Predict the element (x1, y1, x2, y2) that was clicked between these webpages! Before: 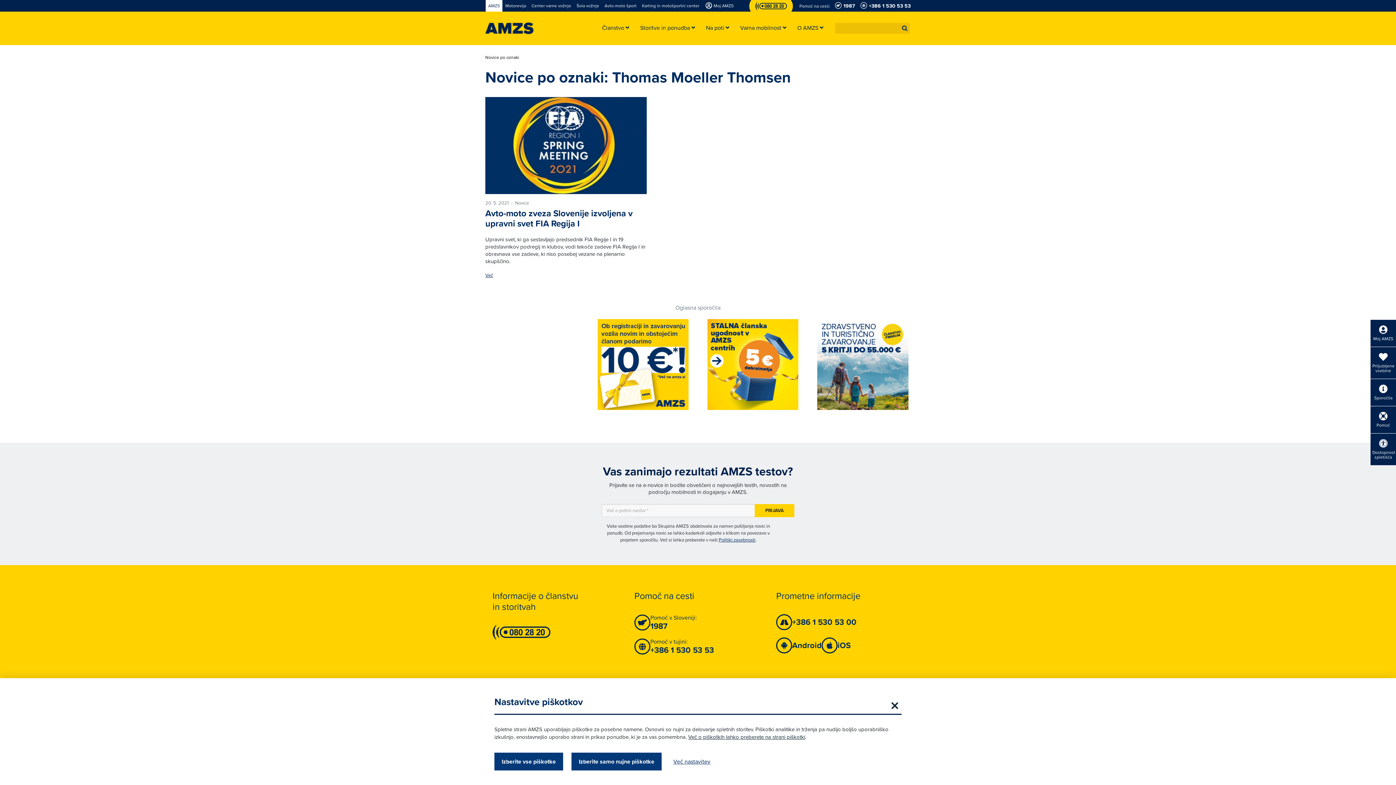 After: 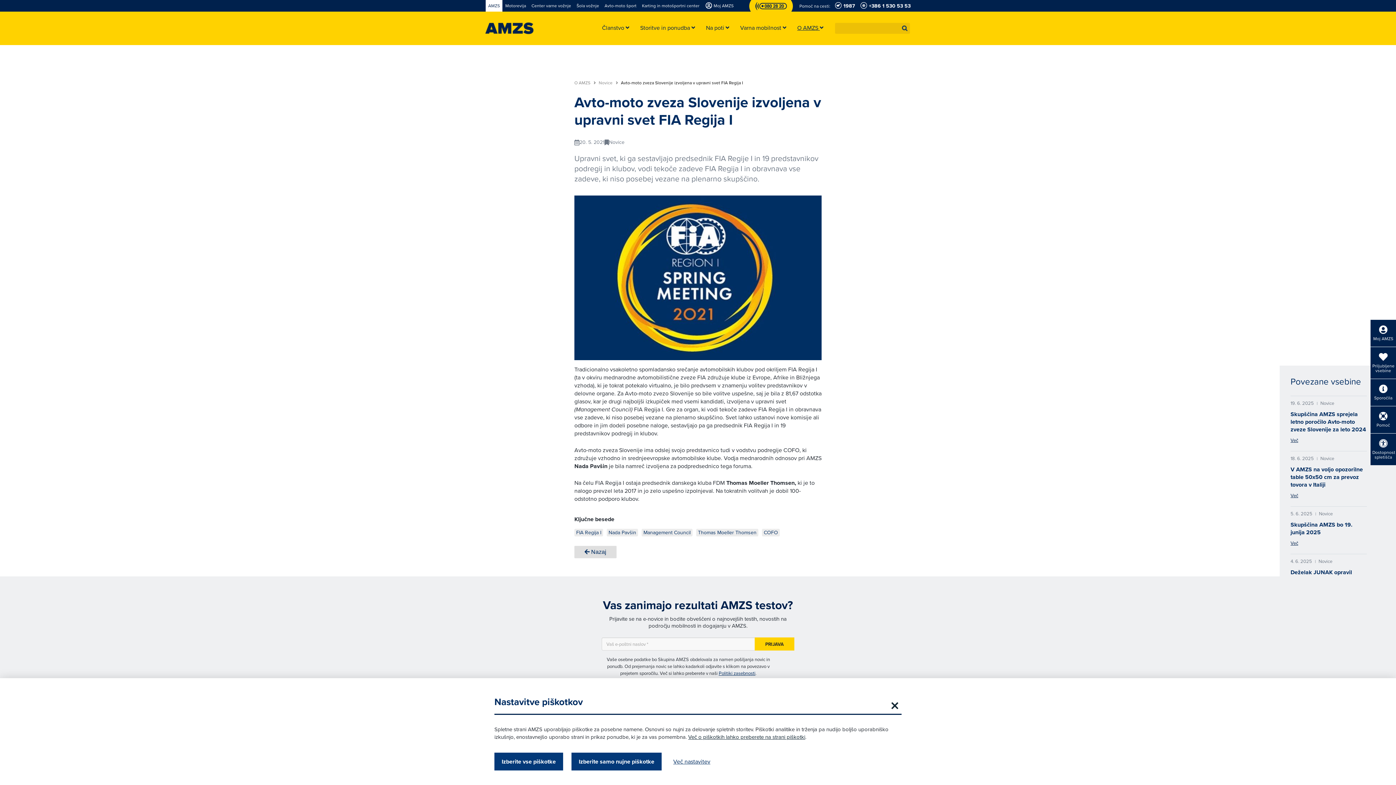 Action: bbox: (485, 206, 632, 230) label: Avto-moto zveza Slovenije izvoljena v upravni svet FIA Regija I